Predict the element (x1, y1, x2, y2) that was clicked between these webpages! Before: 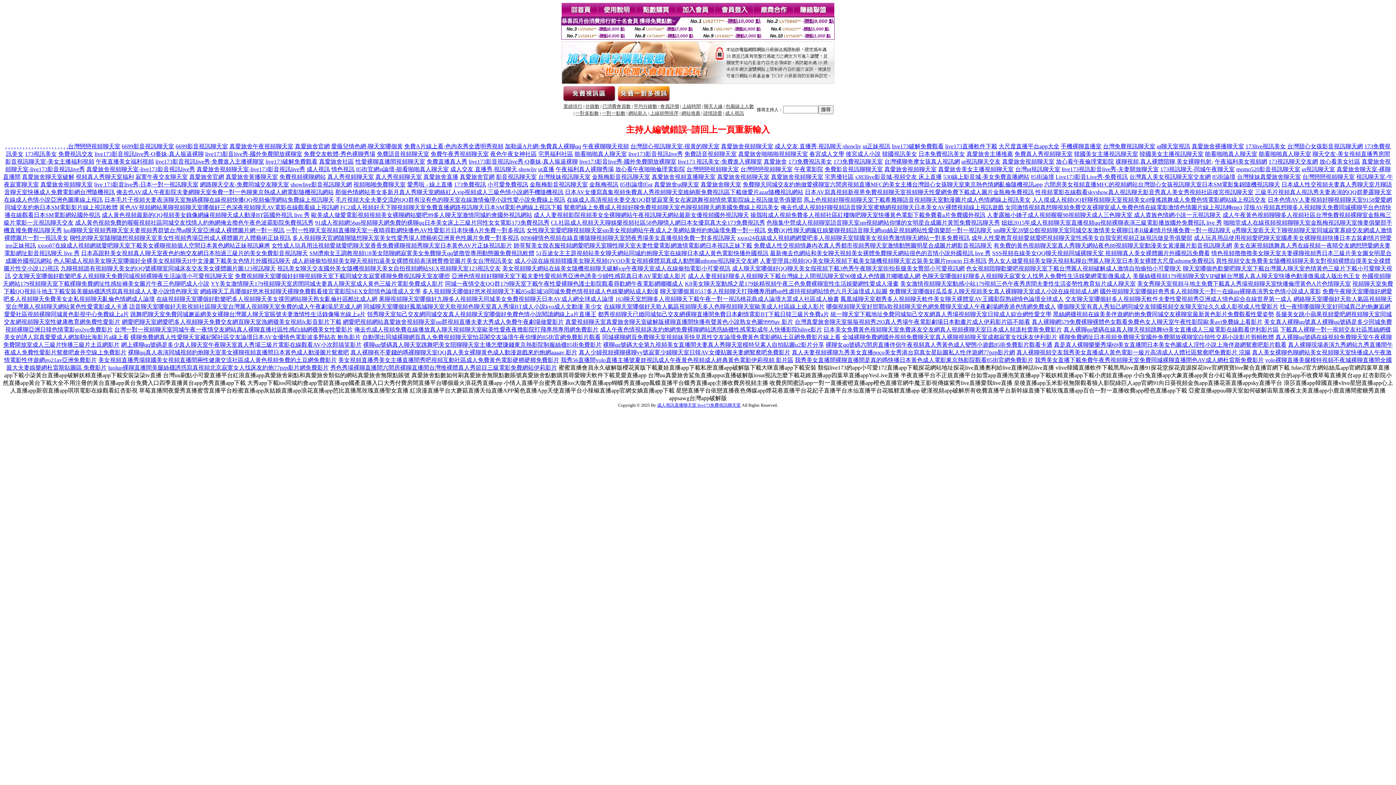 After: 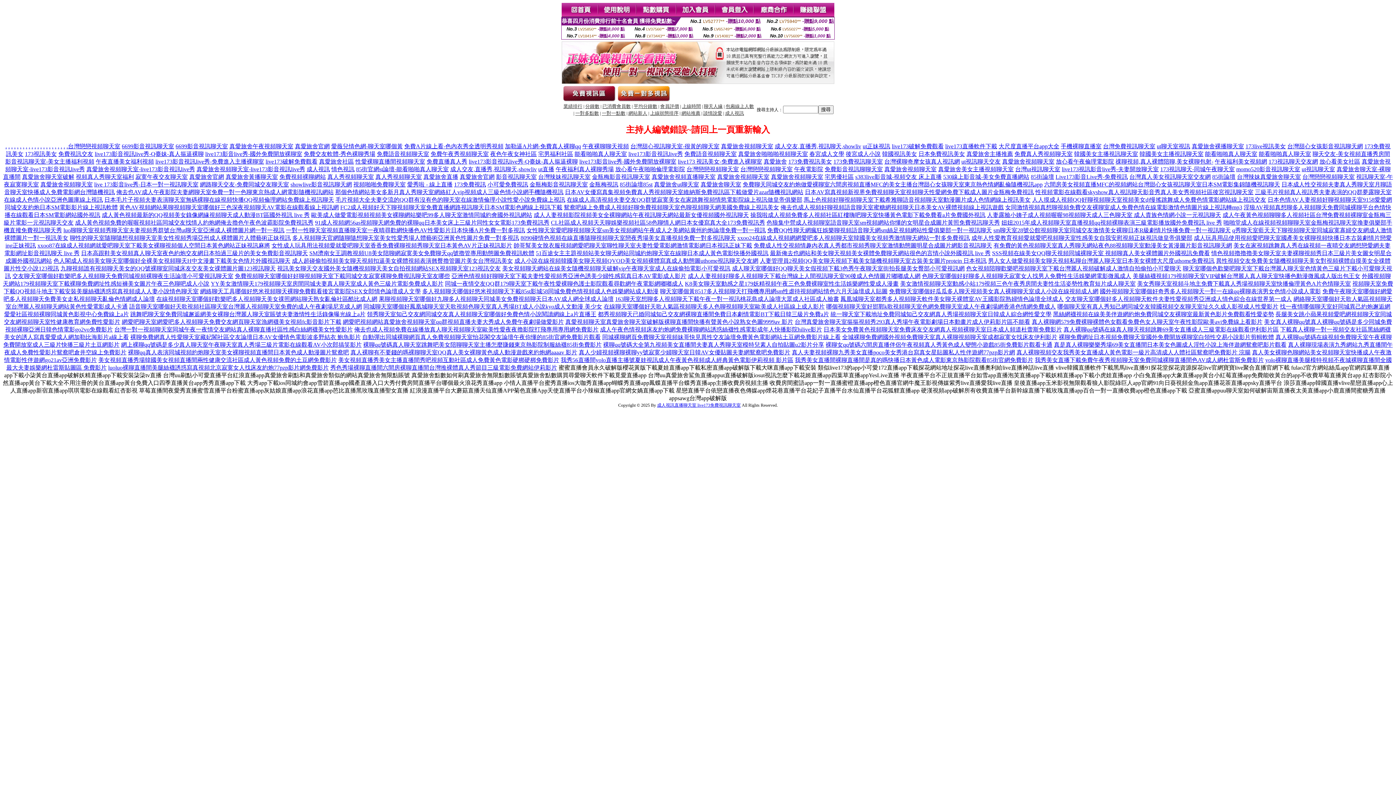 Action: bbox: (1137, 280, 1351, 286) label: 美女秀聊天室視頻斗地主免費下載真人秀場視頻聊天室快播倫理黃色A片色情聊天室